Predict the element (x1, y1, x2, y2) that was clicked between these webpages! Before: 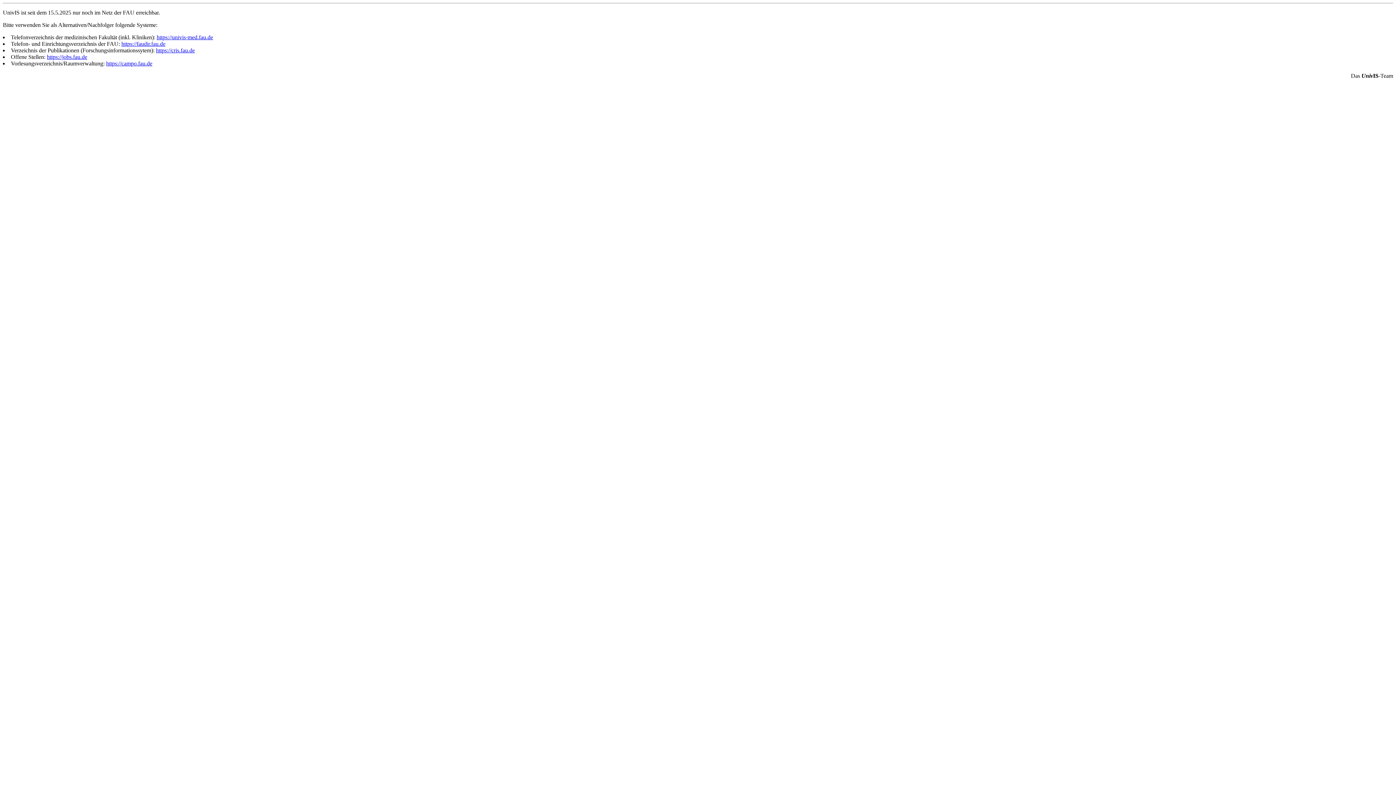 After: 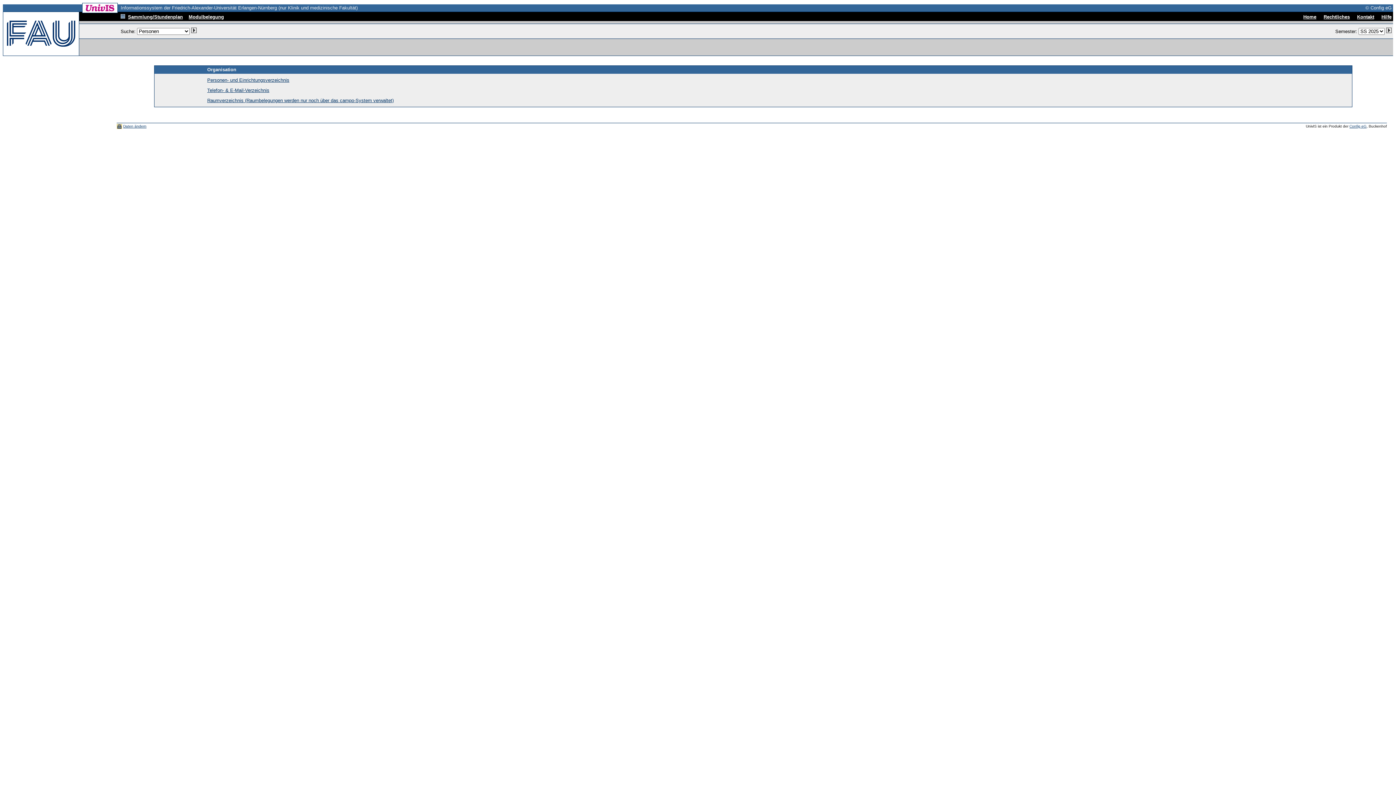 Action: label: https://univis-med.fau.de bbox: (156, 34, 213, 40)